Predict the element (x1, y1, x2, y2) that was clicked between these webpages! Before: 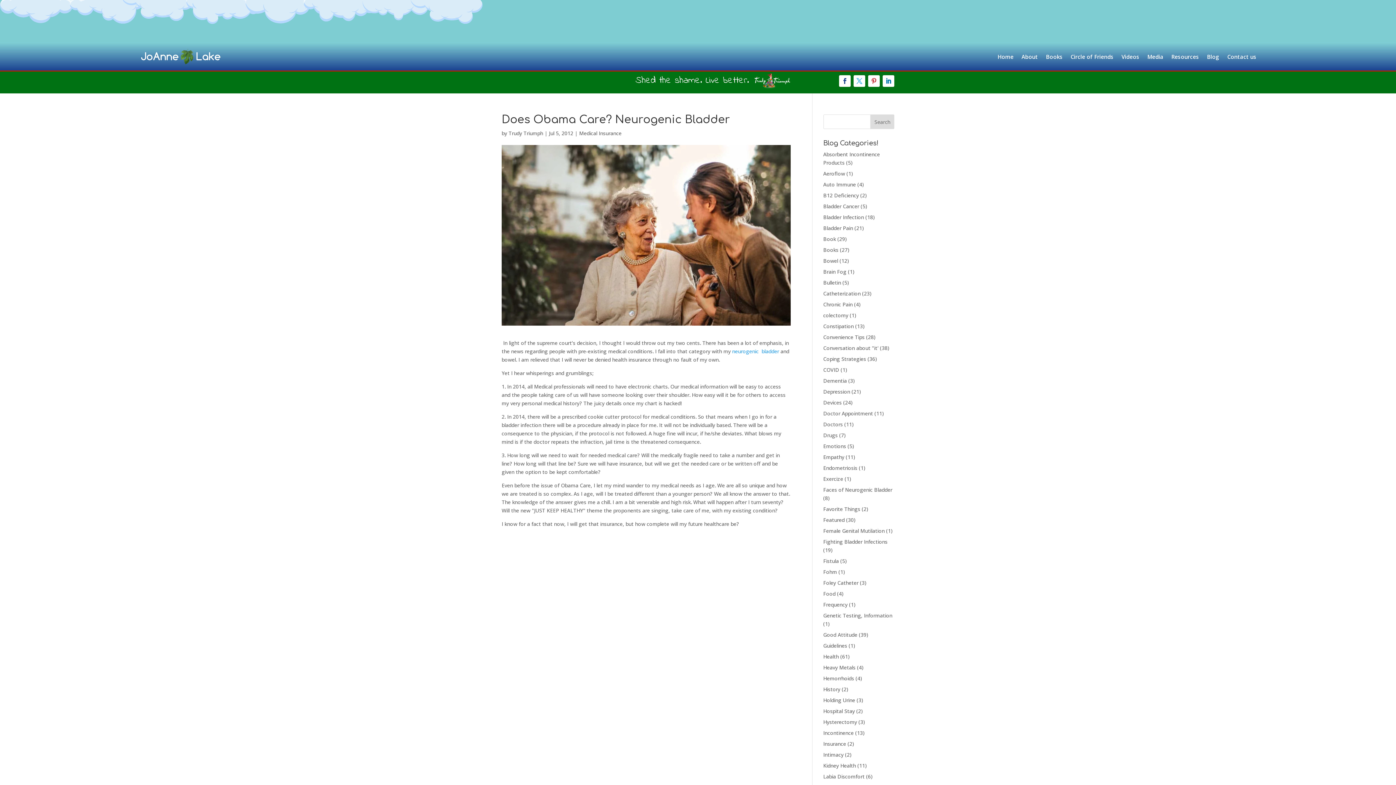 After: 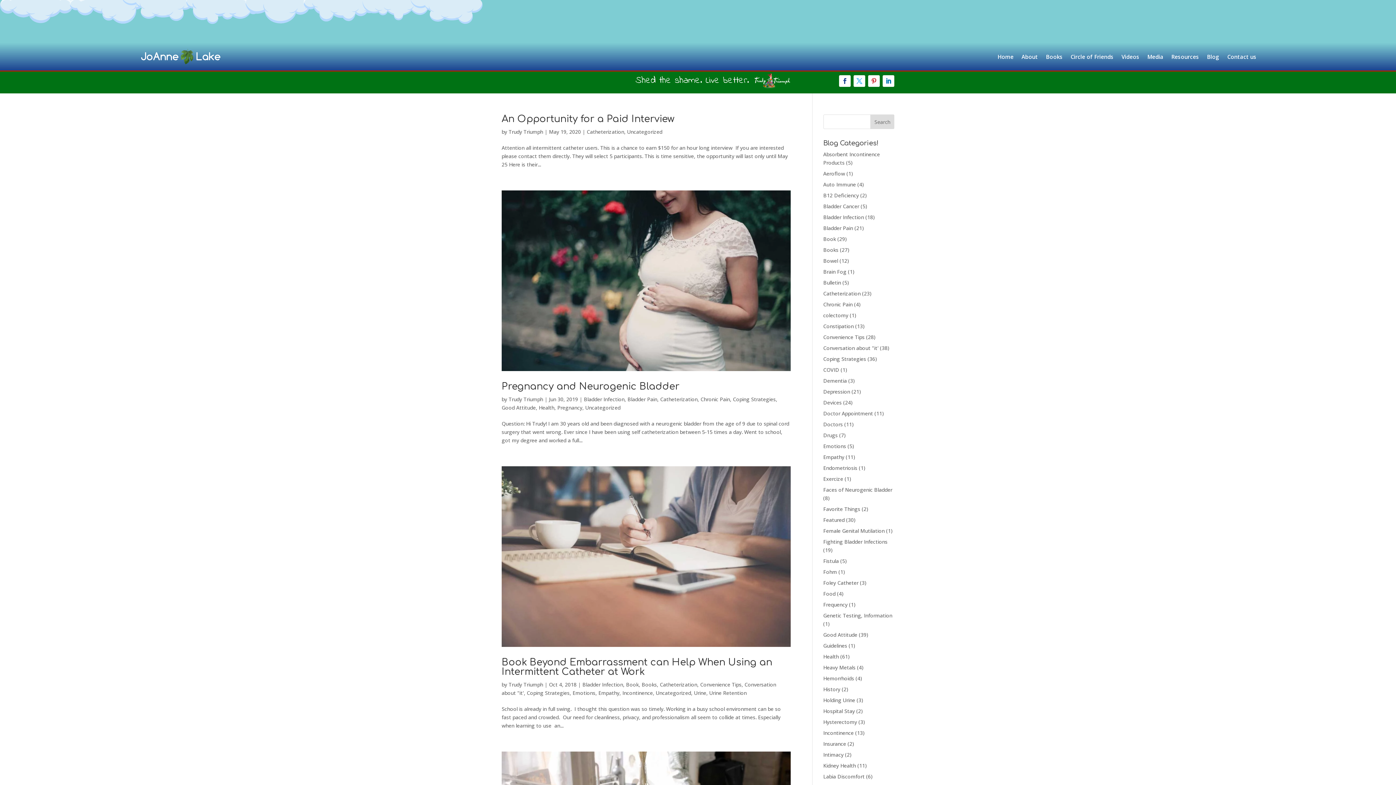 Action: label: Catheterization bbox: (823, 290, 860, 297)